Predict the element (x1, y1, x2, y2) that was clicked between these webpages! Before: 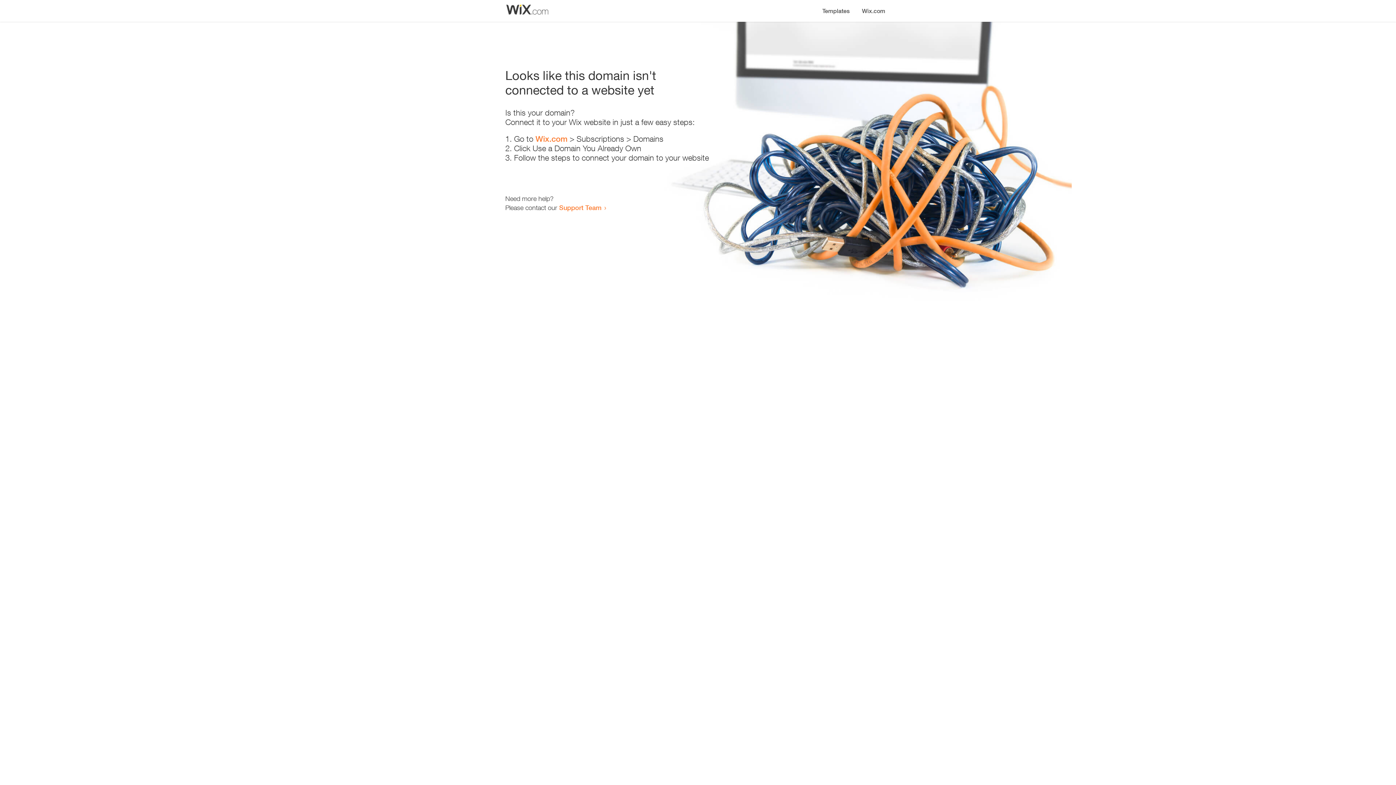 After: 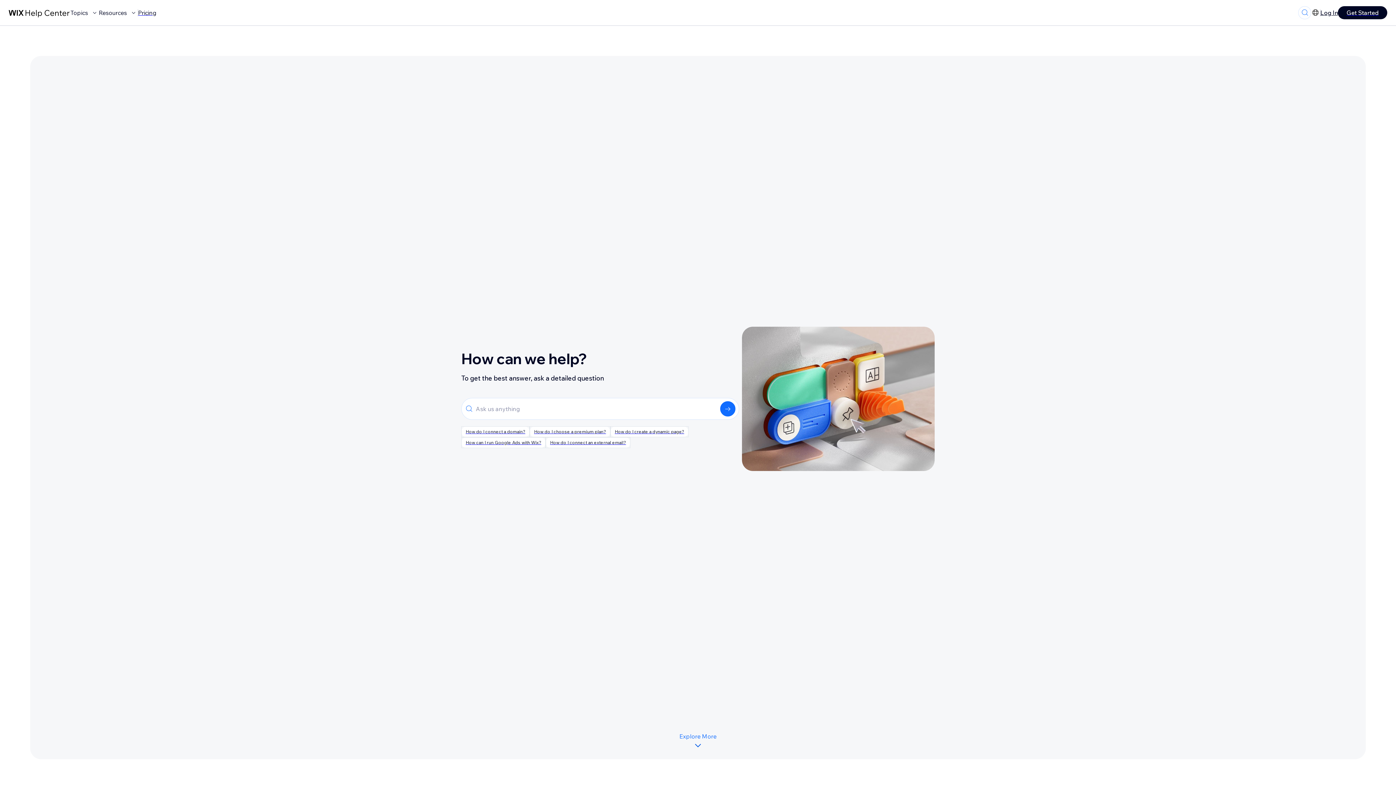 Action: bbox: (559, 203, 601, 211) label: Support Team